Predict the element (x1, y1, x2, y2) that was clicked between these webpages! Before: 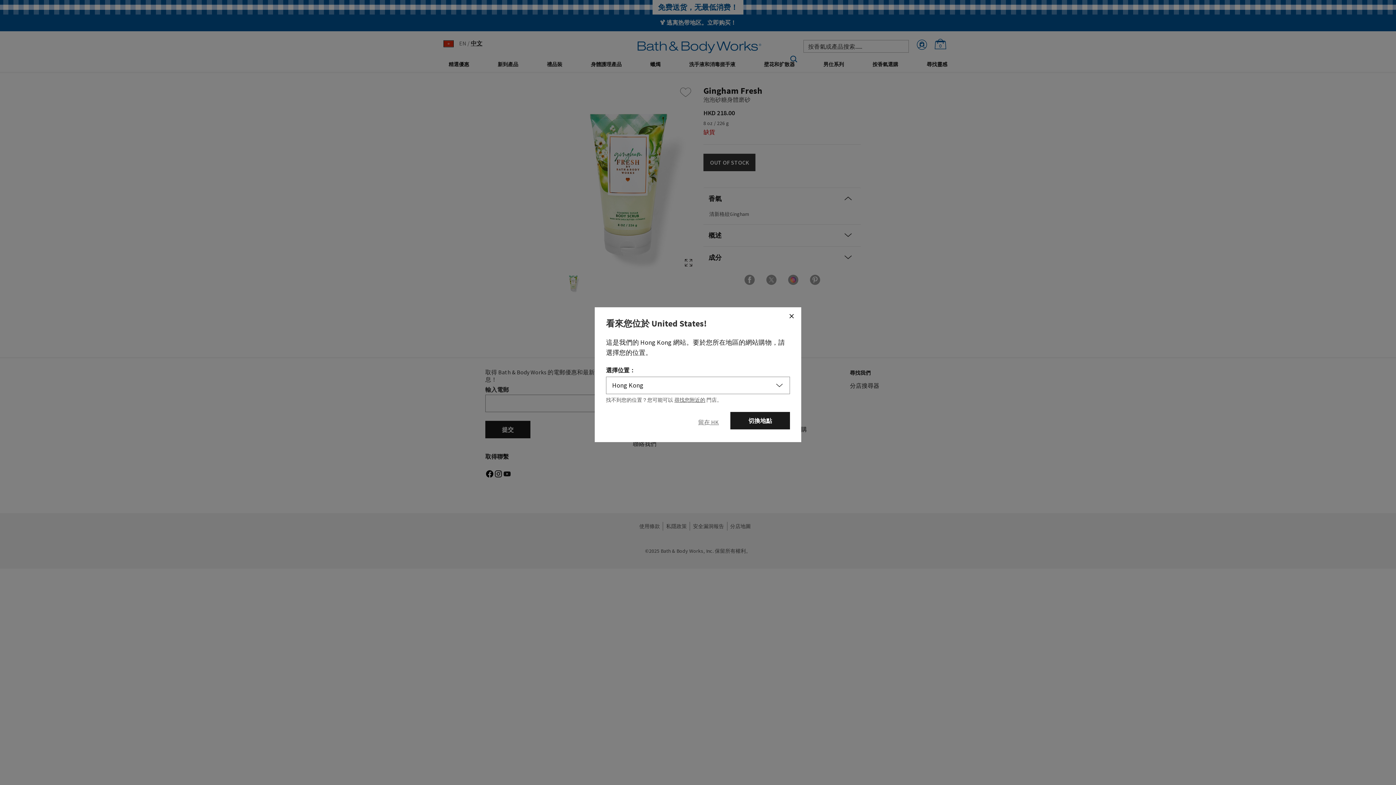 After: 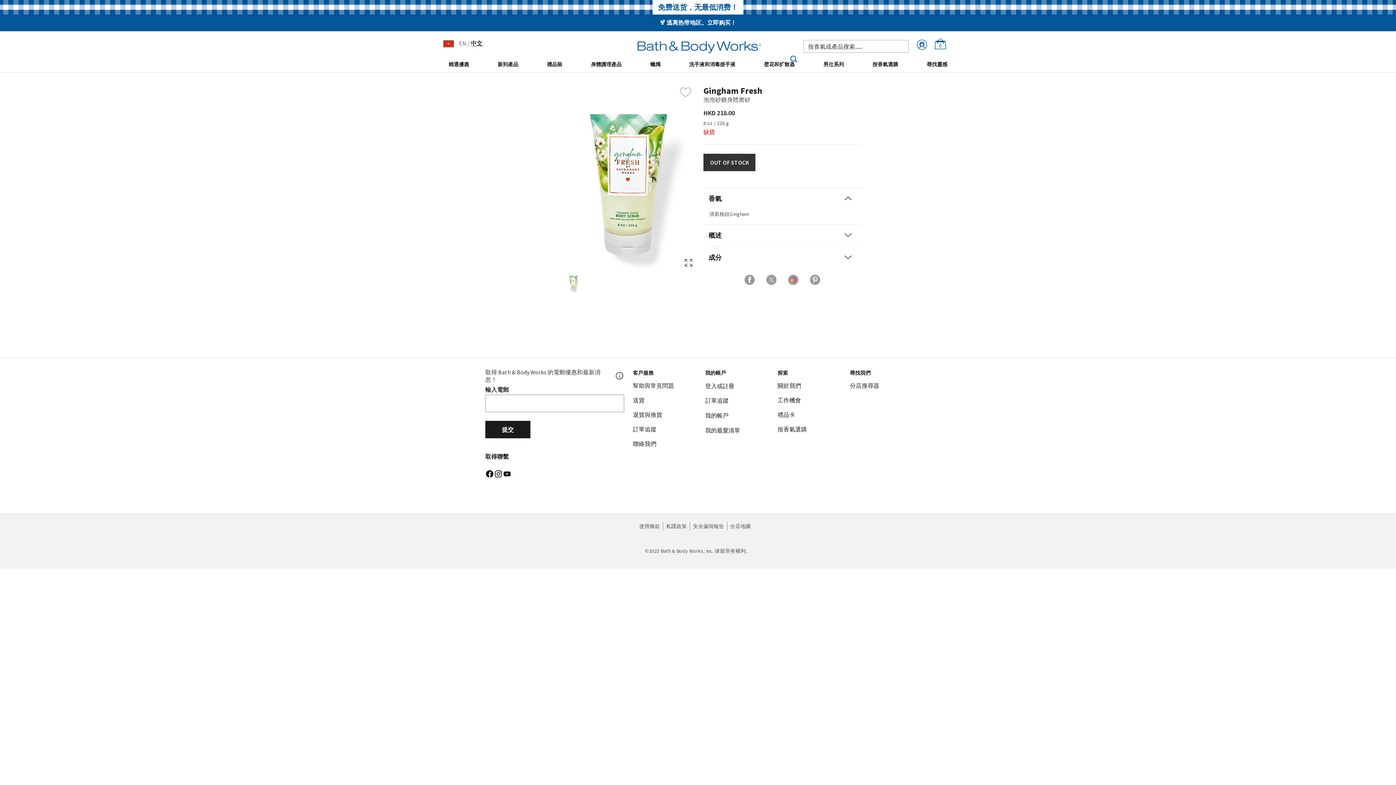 Action: label: Close bbox: (698, 418, 719, 425)